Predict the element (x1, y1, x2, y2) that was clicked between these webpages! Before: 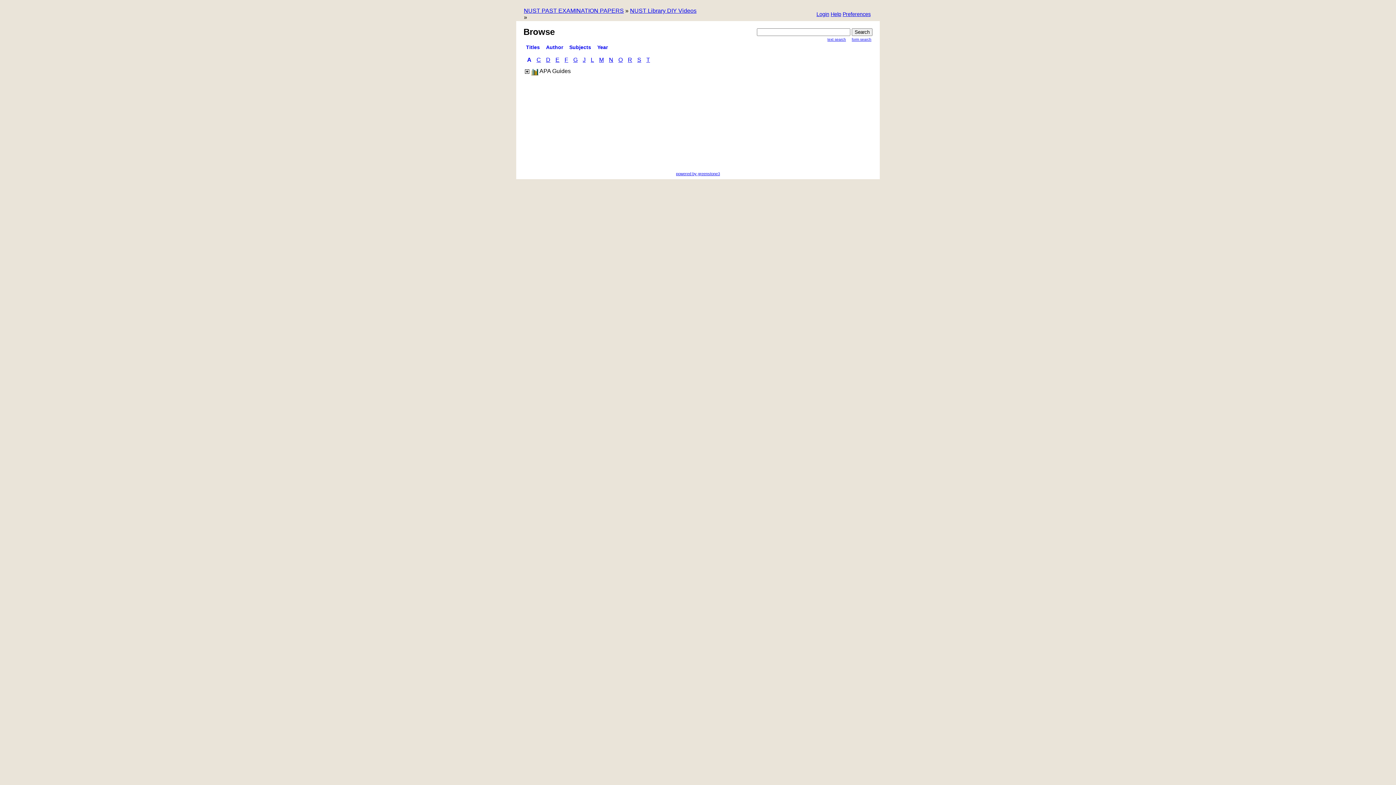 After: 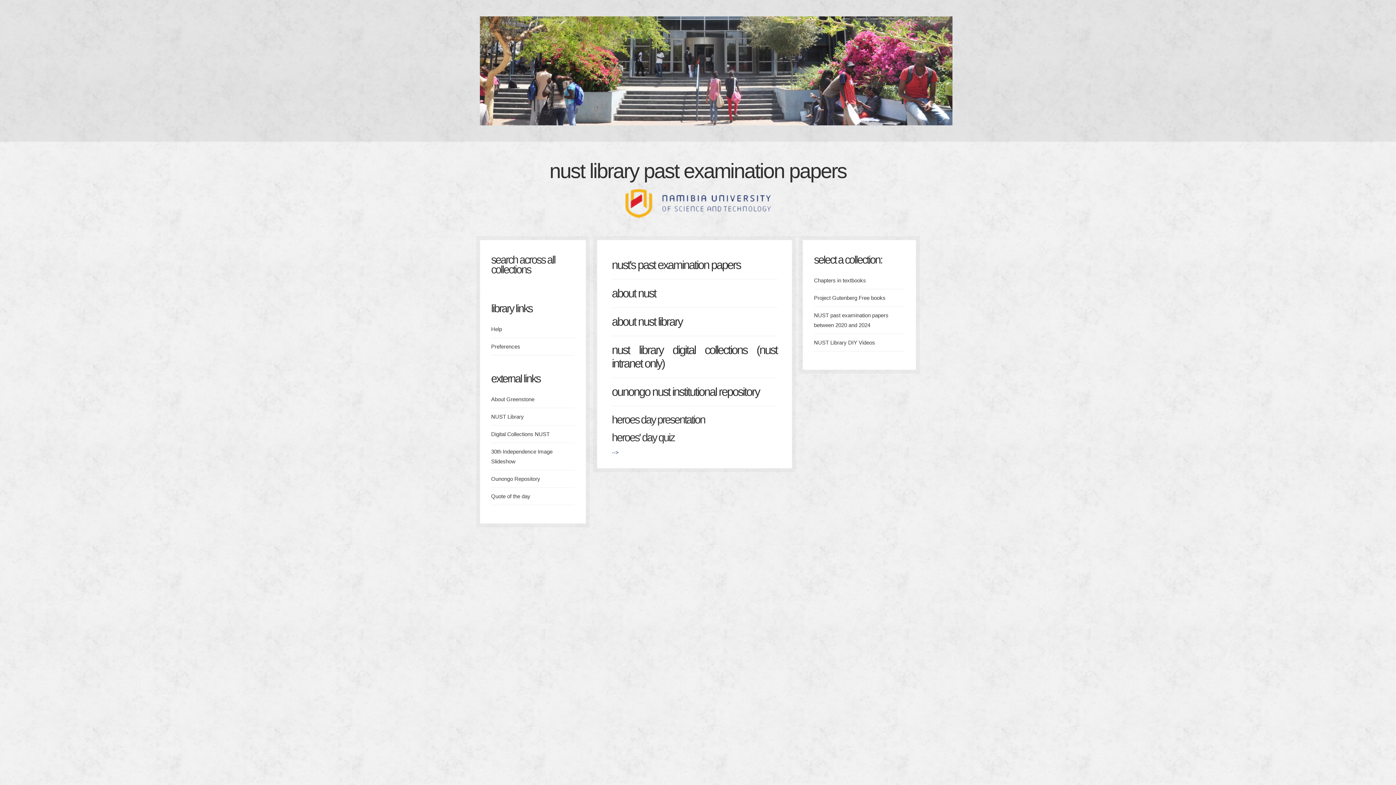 Action: label: NUST PAST EXAMINATION PAPERS bbox: (524, 7, 624, 13)